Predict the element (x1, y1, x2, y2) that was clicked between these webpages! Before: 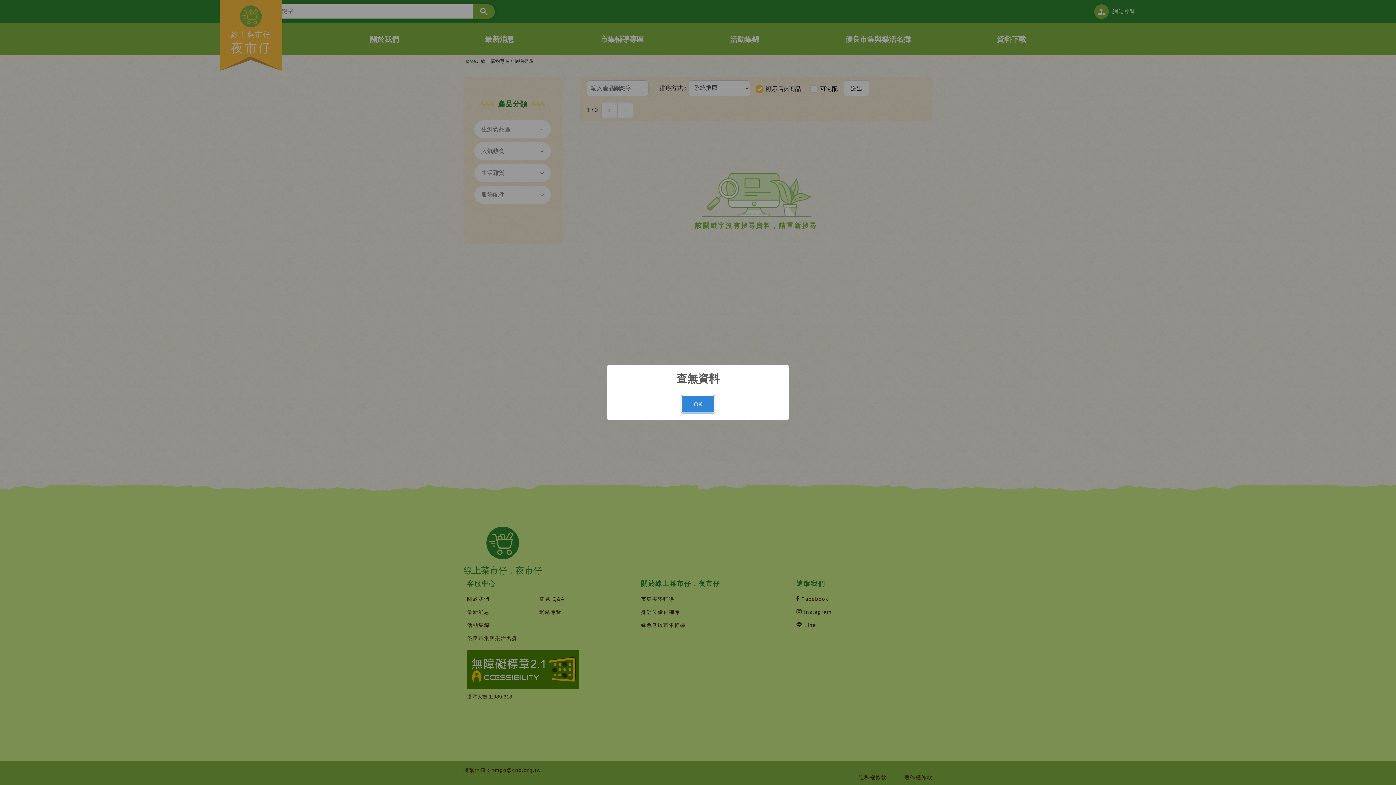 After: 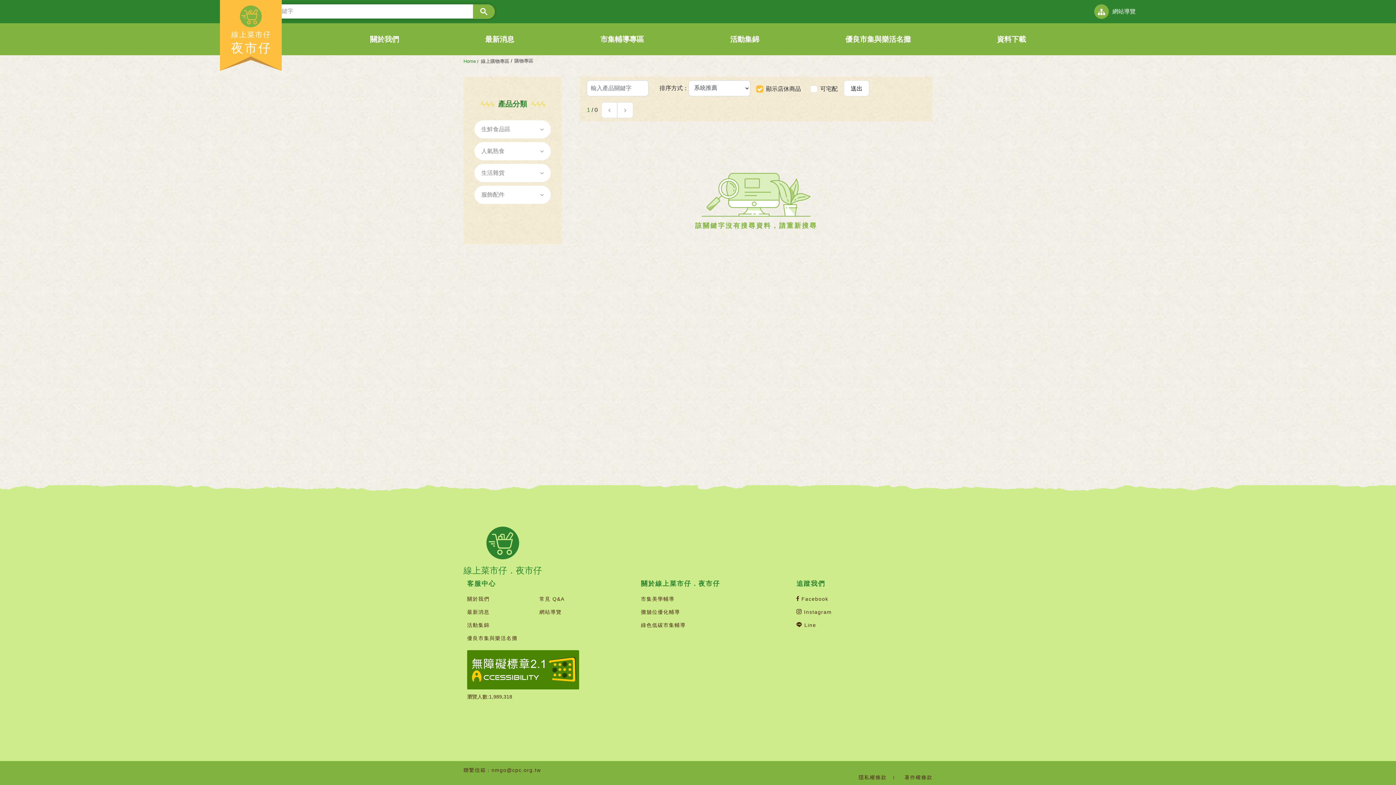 Action: label: OK bbox: (682, 396, 714, 412)